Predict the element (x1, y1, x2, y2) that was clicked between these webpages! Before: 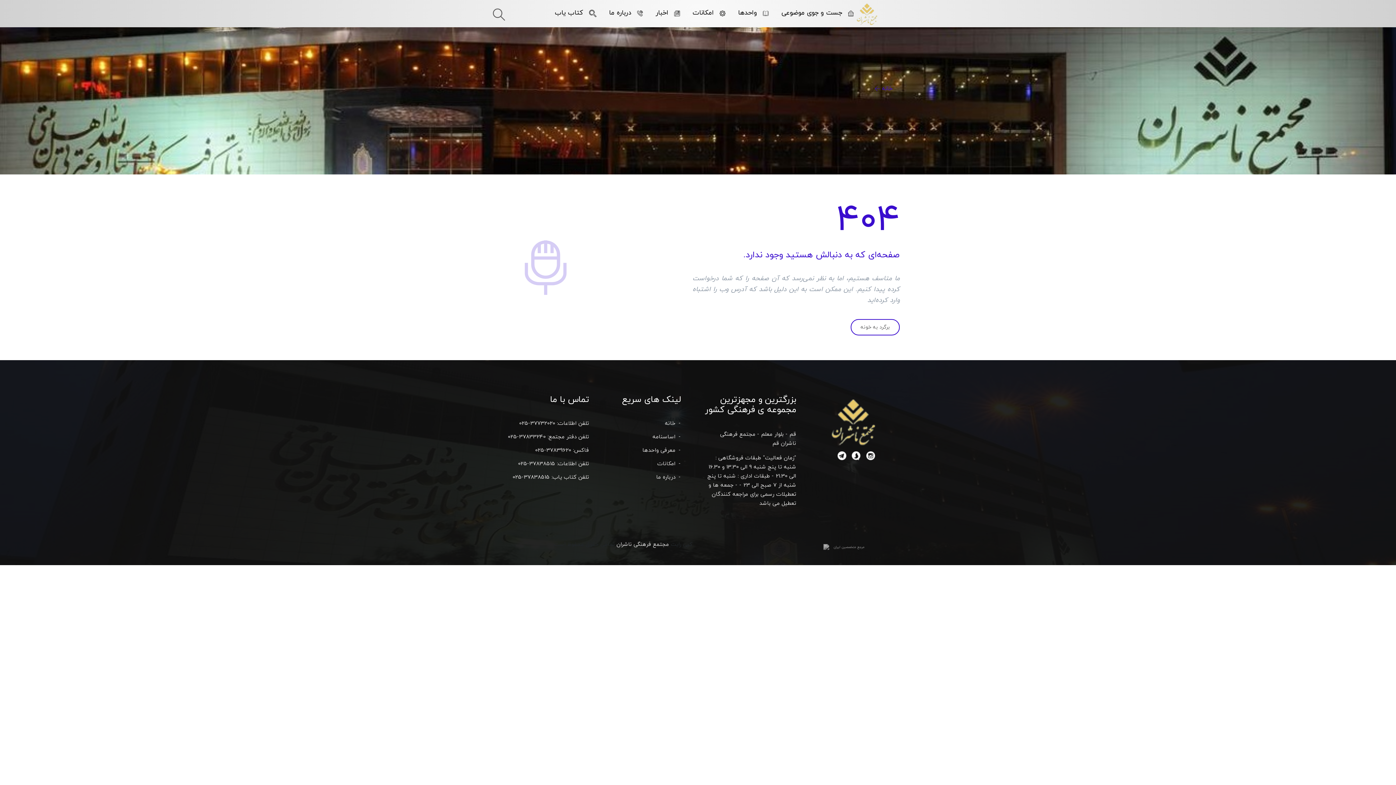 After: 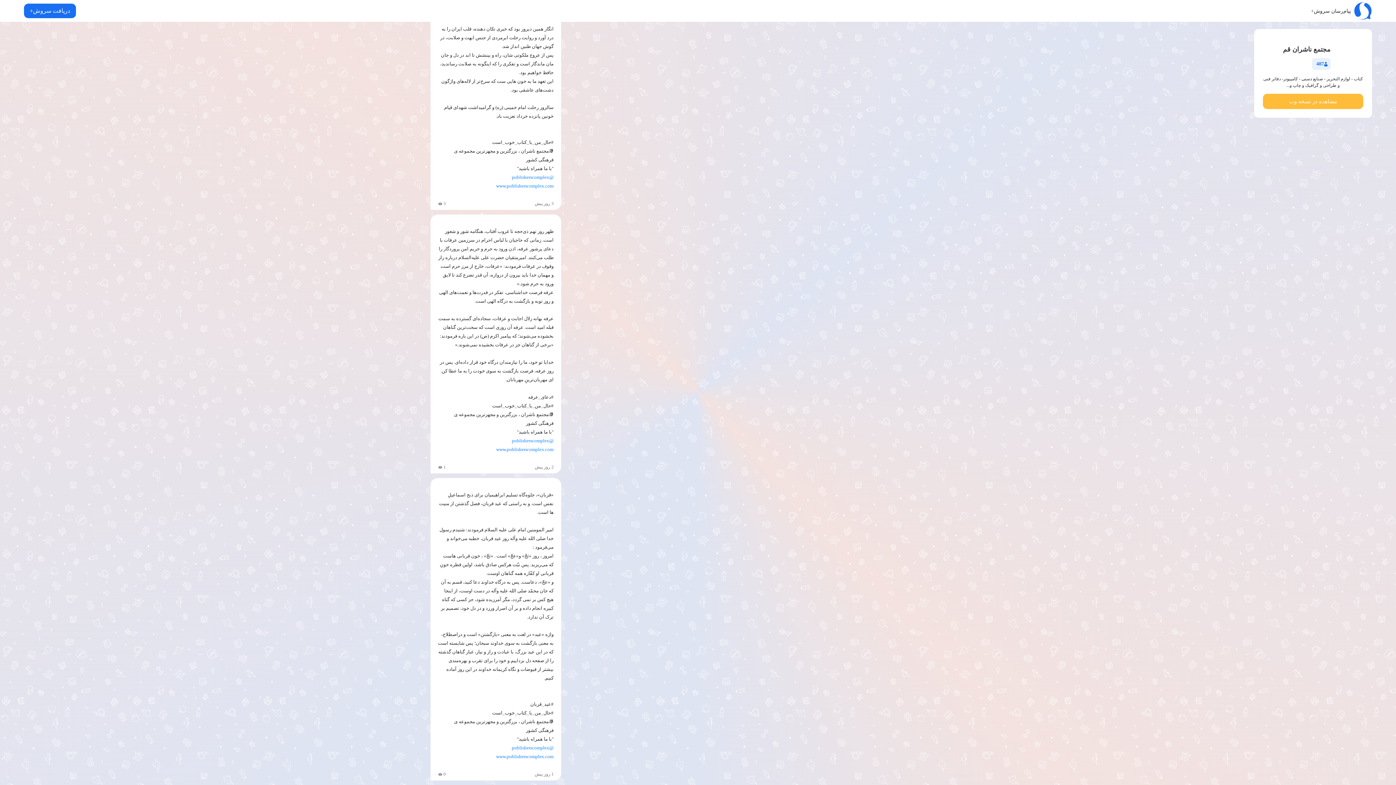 Action: bbox: (851, 451, 860, 459)